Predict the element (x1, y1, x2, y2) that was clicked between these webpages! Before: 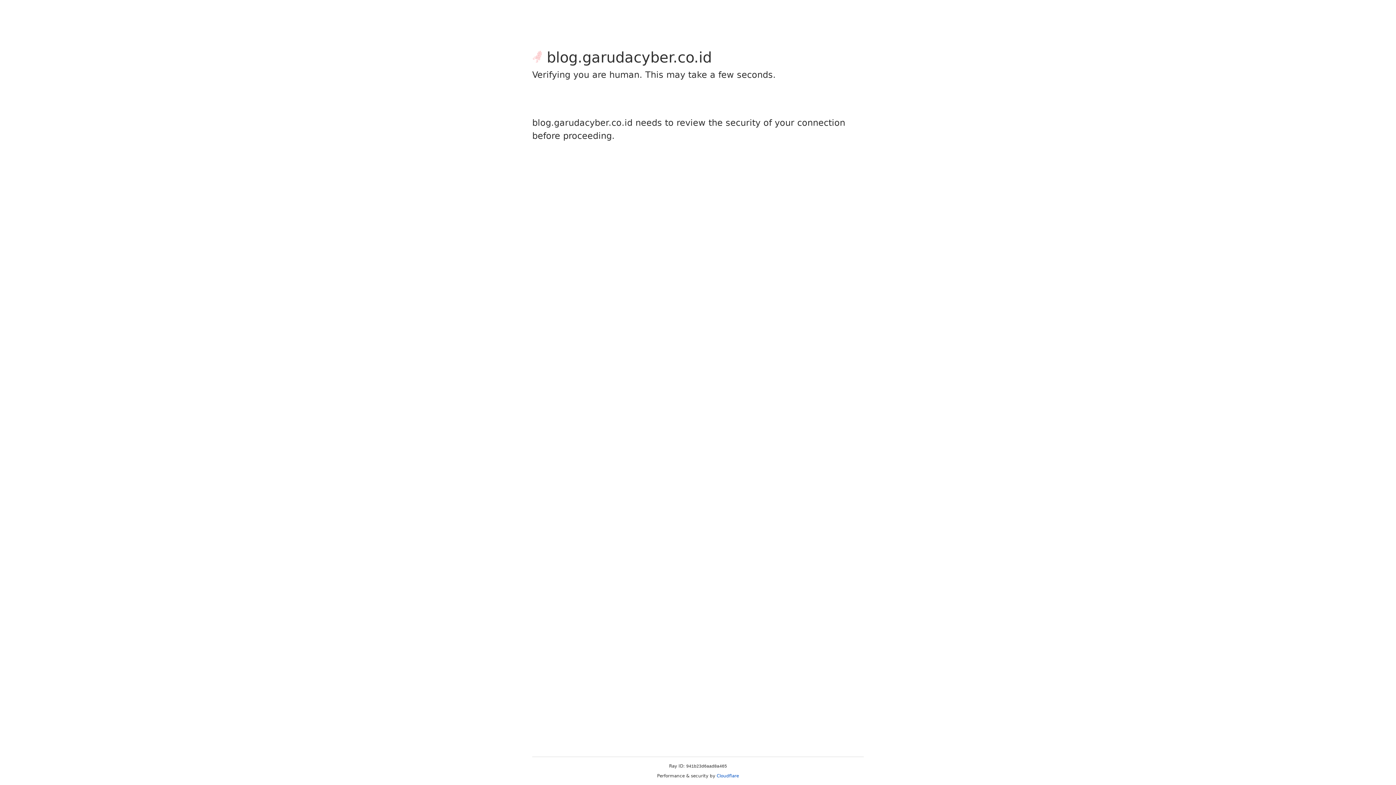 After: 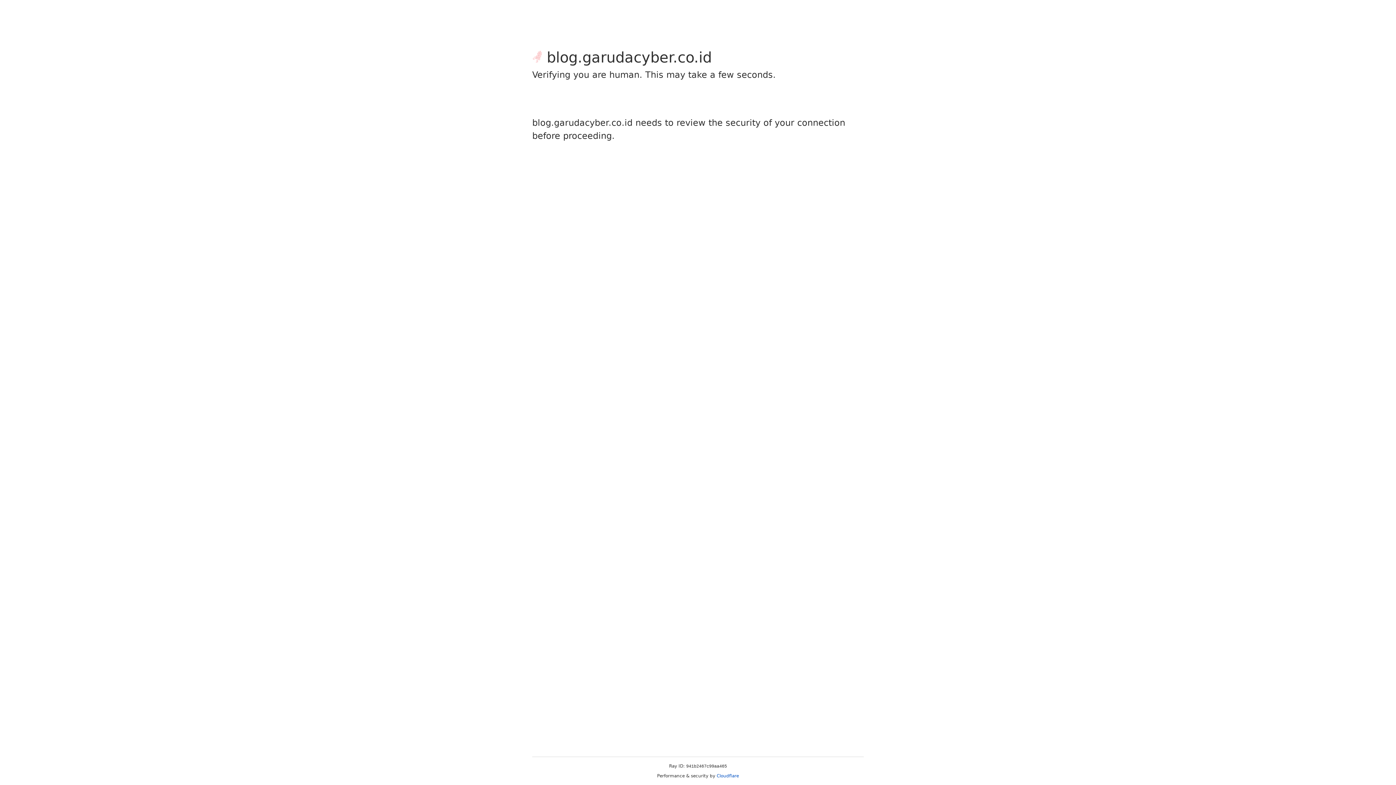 Action: label: Cloudflare bbox: (716, 773, 739, 778)